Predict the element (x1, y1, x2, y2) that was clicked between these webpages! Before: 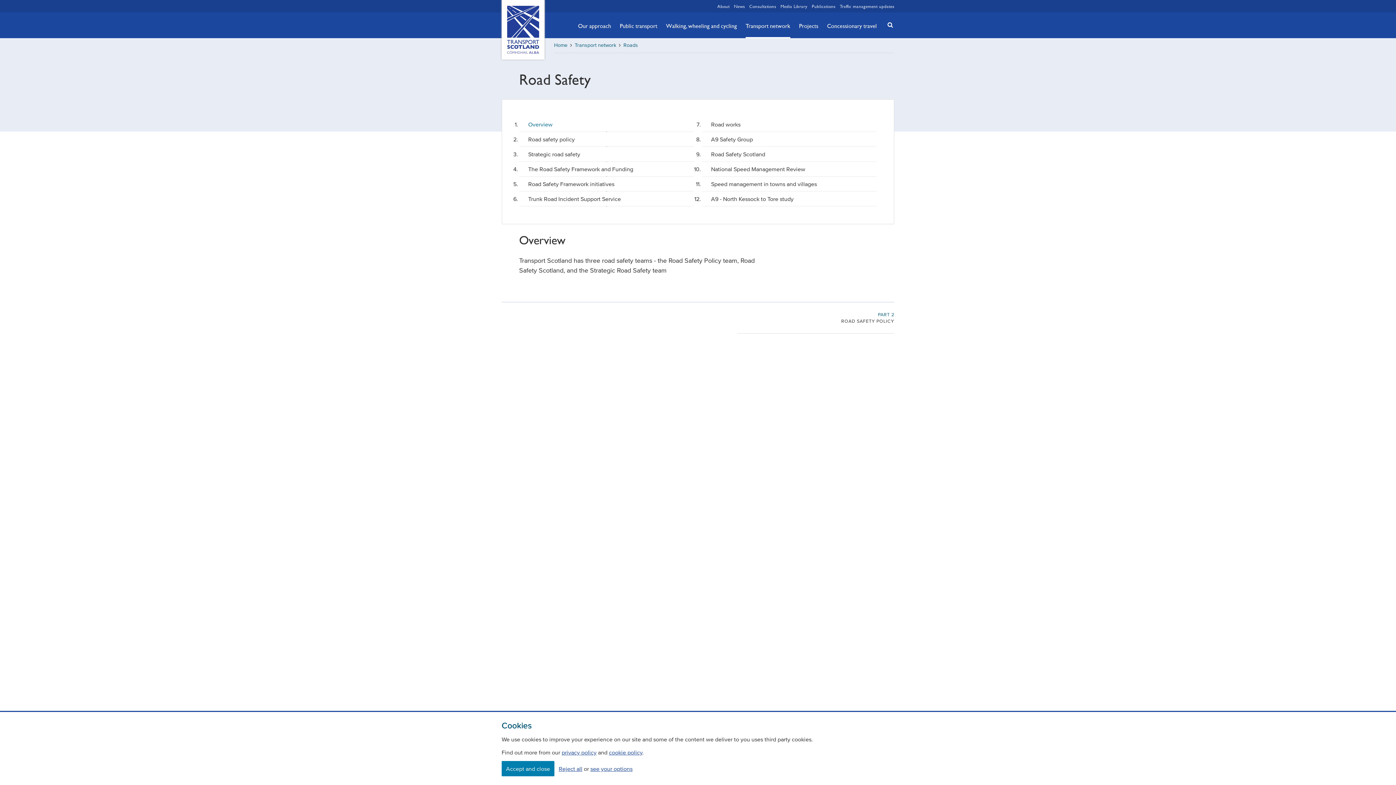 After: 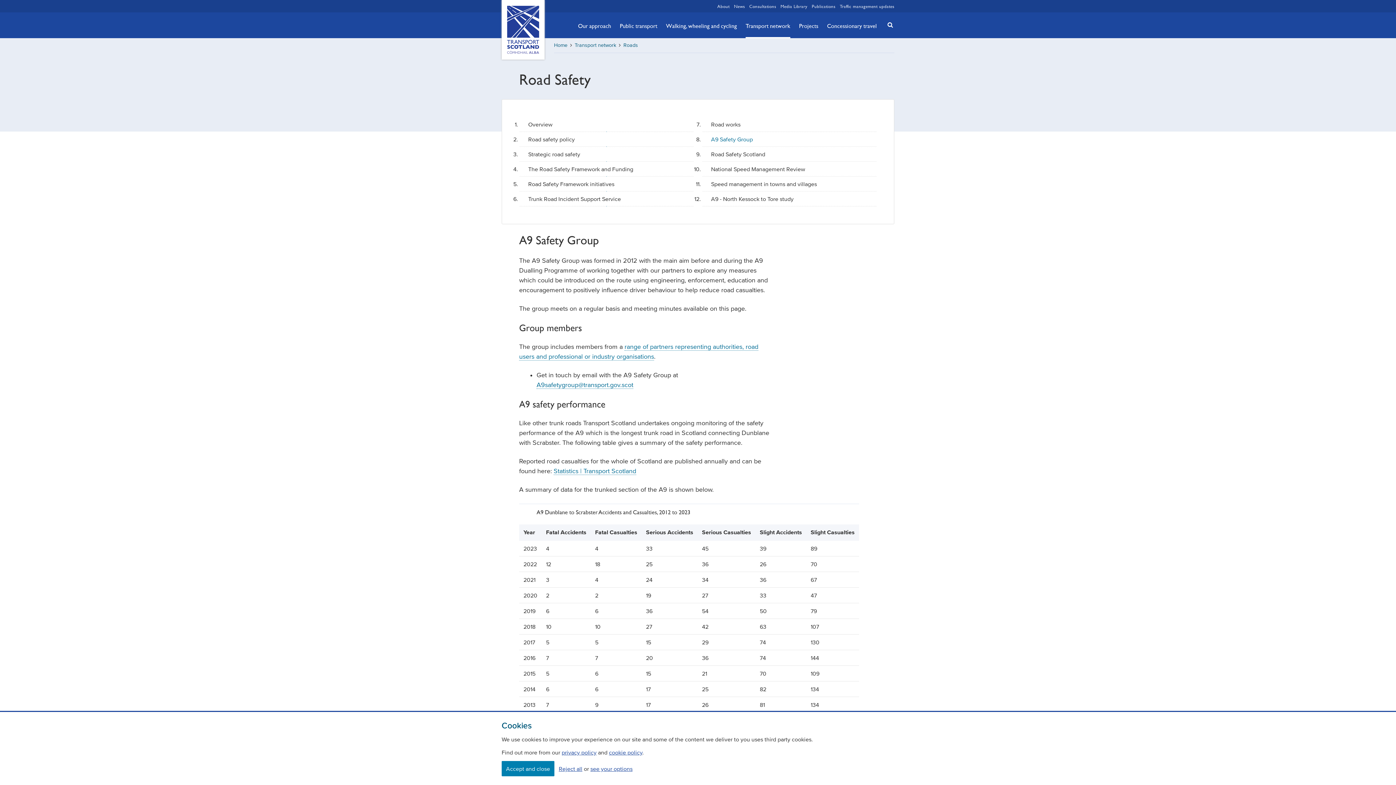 Action: label: A9 Safety Group bbox: (702, 132, 876, 146)